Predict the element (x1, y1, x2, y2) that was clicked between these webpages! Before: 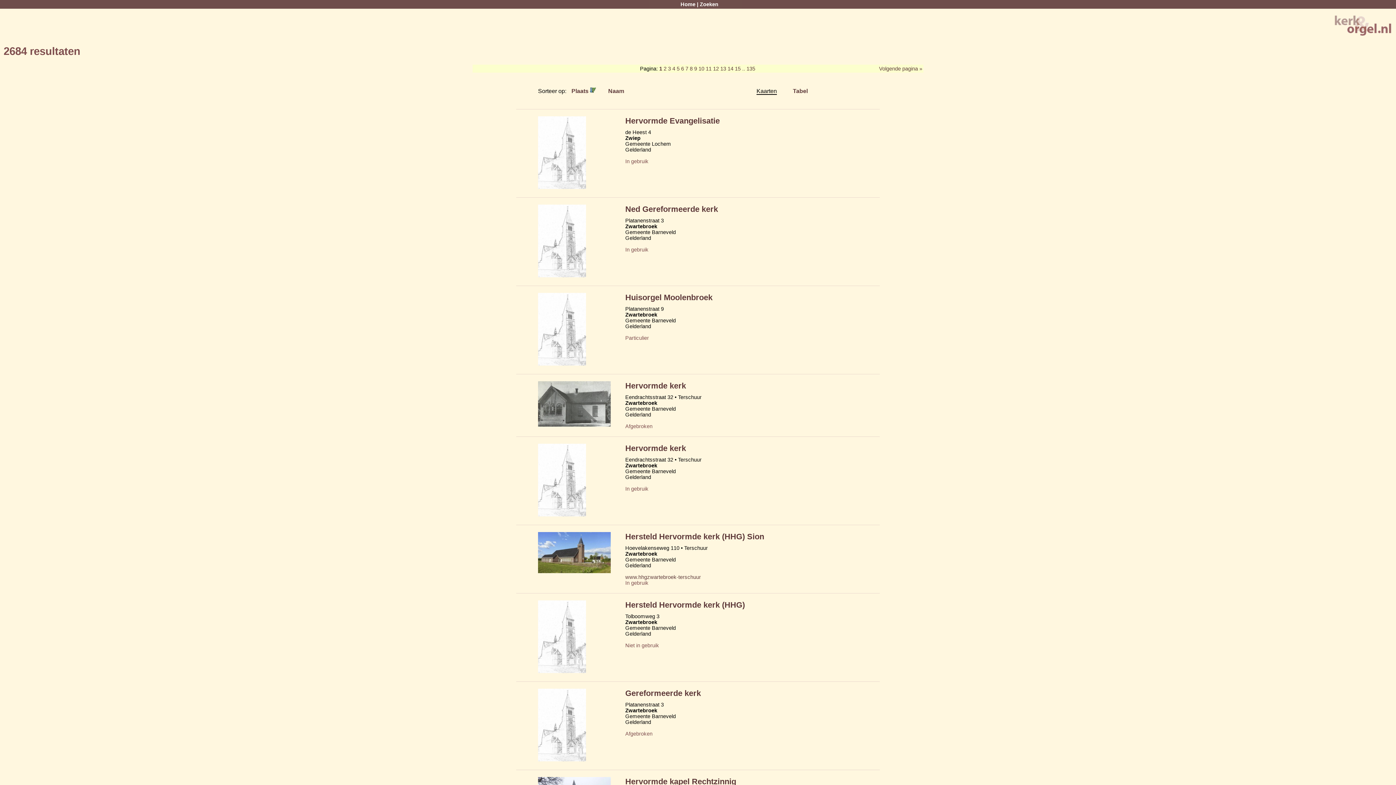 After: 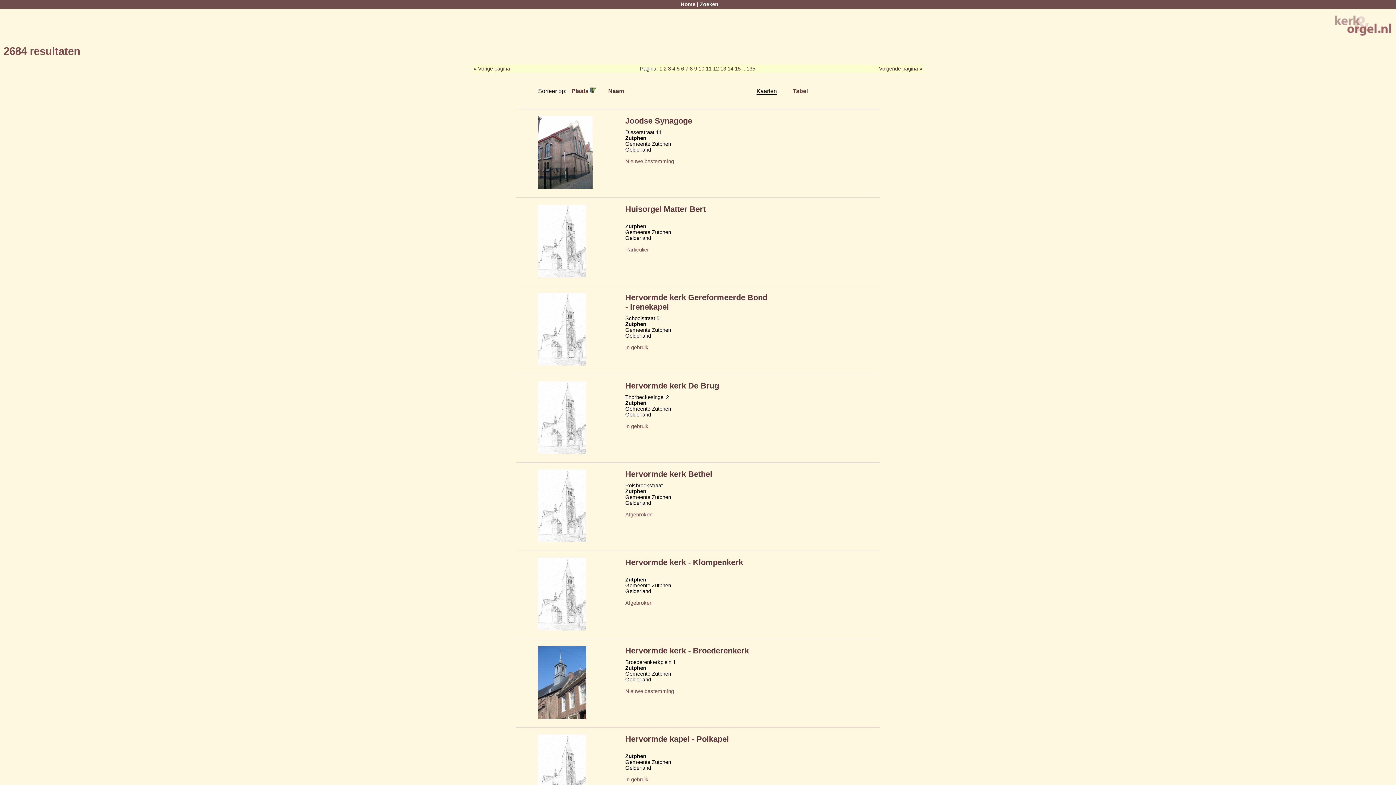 Action: label: 3 bbox: (668, 65, 671, 71)